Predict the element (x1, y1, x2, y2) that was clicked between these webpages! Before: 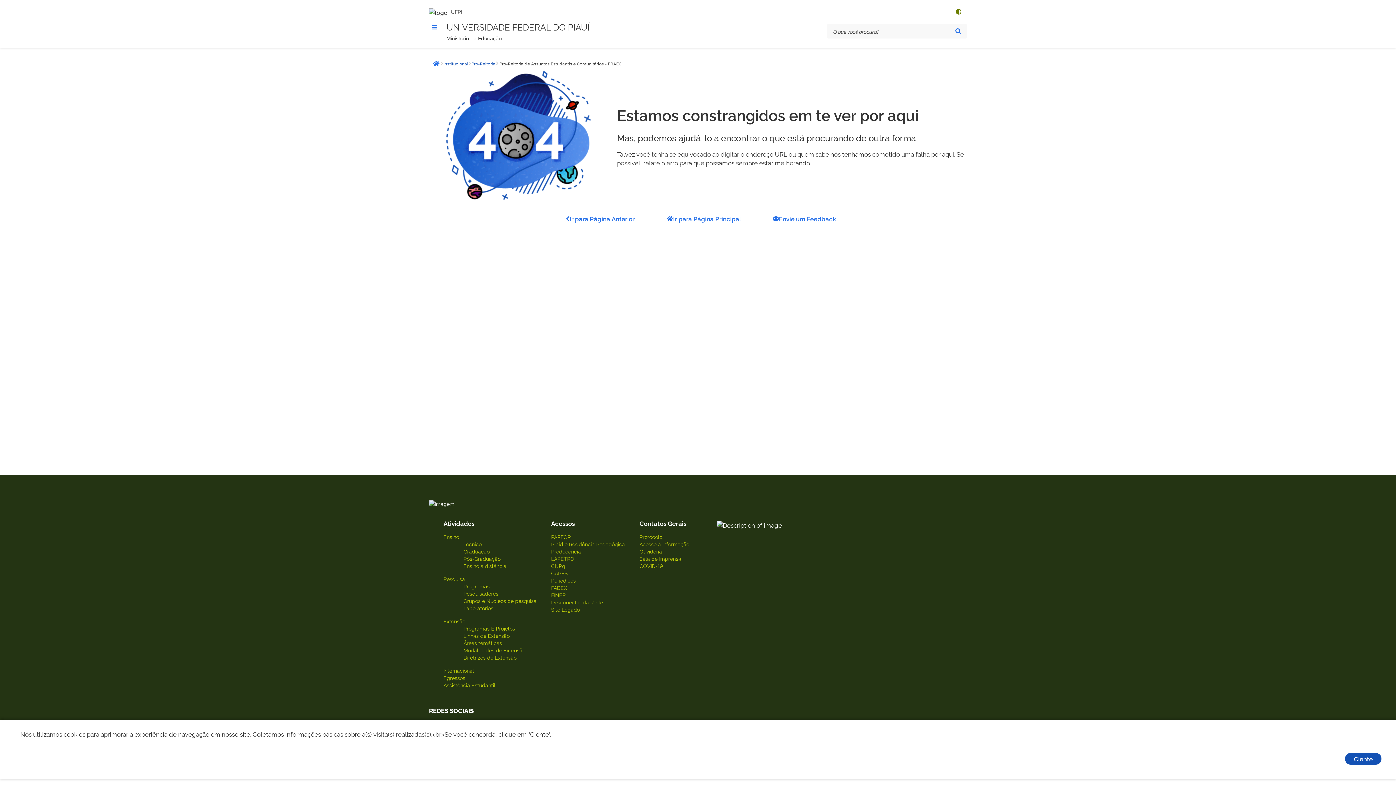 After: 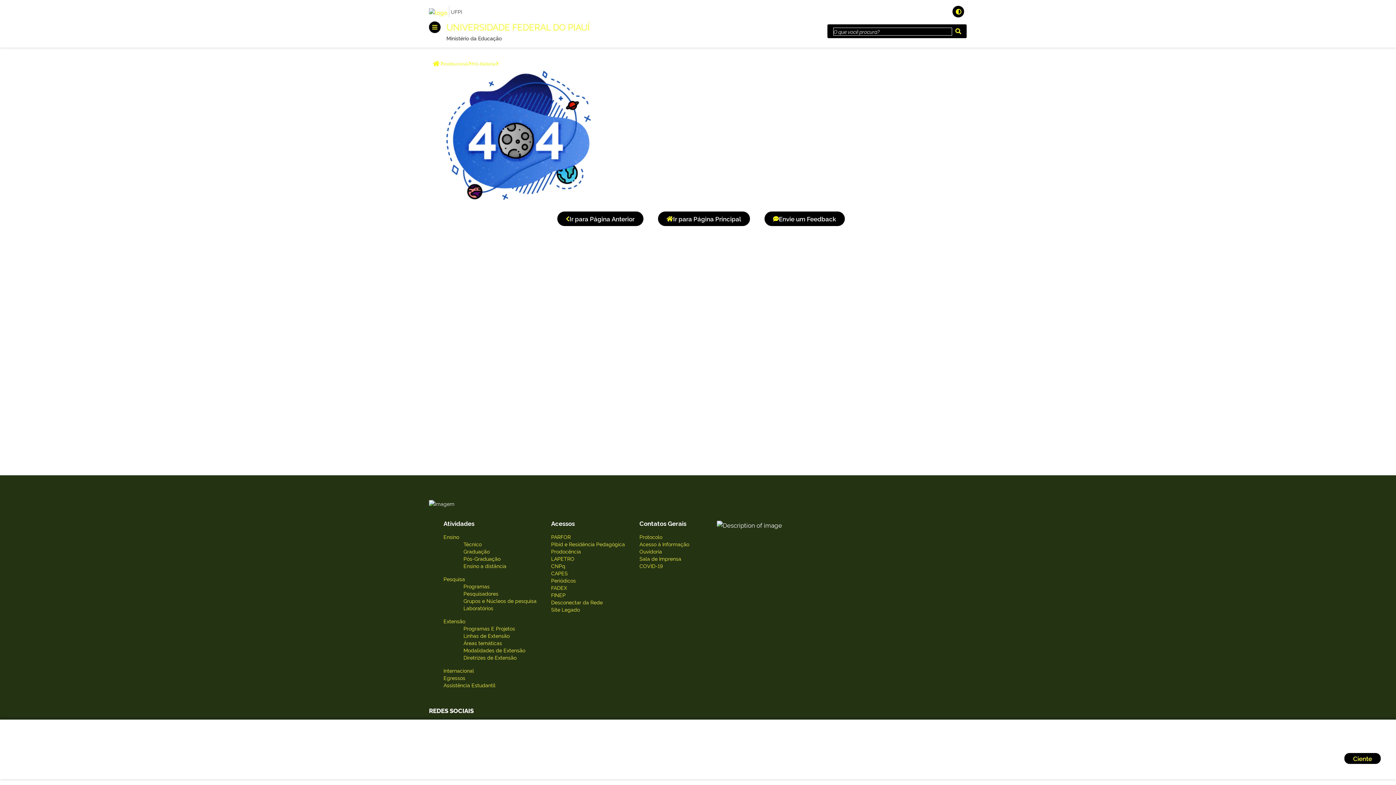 Action: bbox: (952, 5, 964, 17) label: Alto contraste